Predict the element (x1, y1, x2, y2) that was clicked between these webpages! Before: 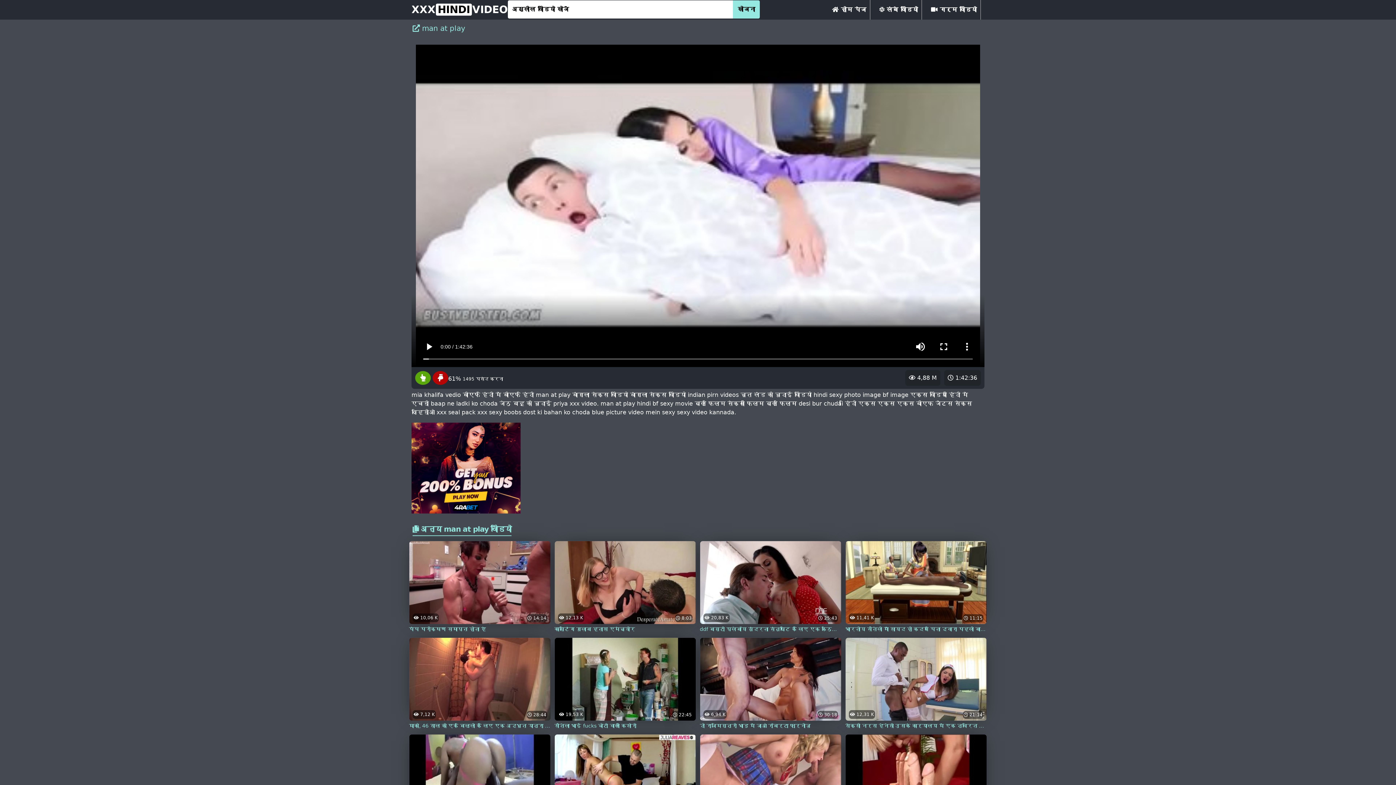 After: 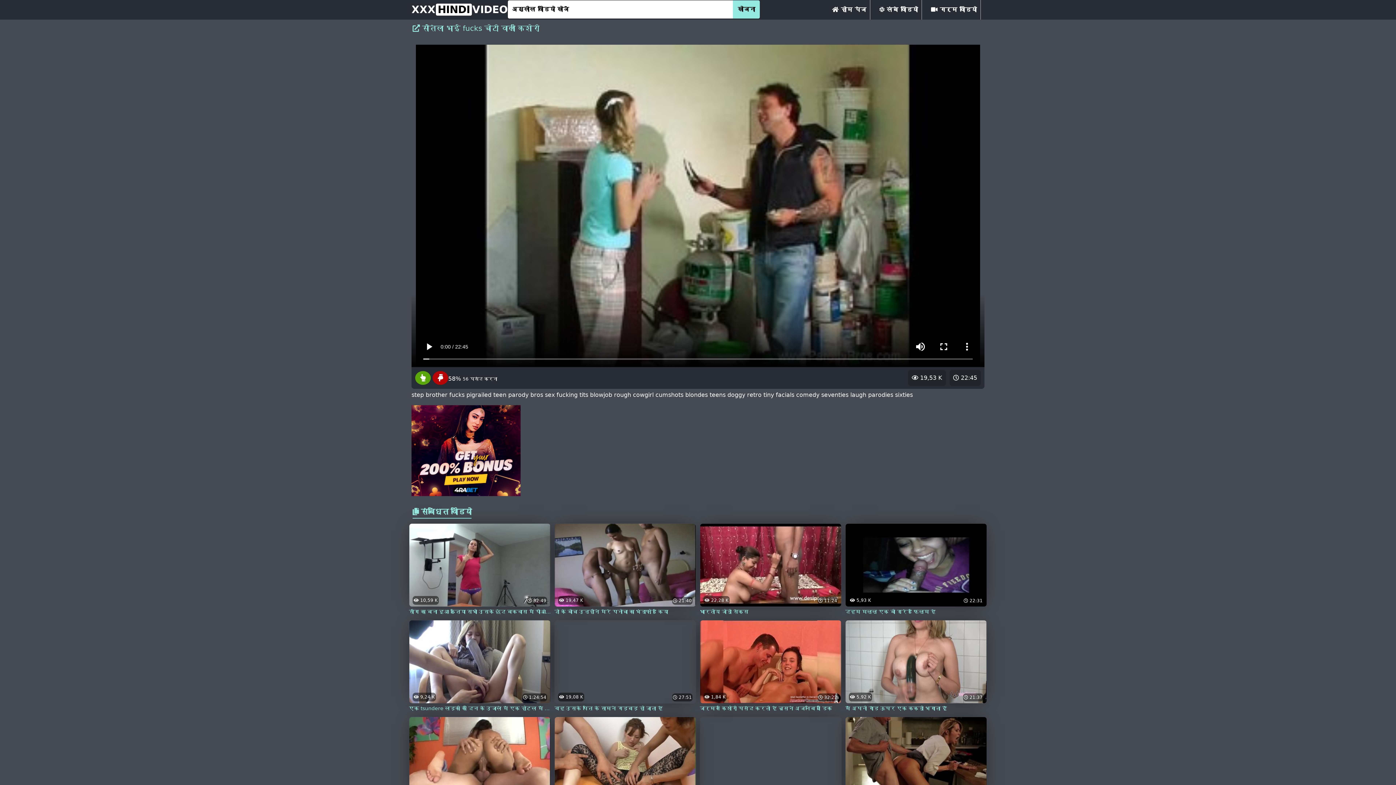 Action: bbox: (554, 675, 696, 730) label:  22:45
 19,53 K
सौतेला भाई fucks चोटी वाली किशोरी